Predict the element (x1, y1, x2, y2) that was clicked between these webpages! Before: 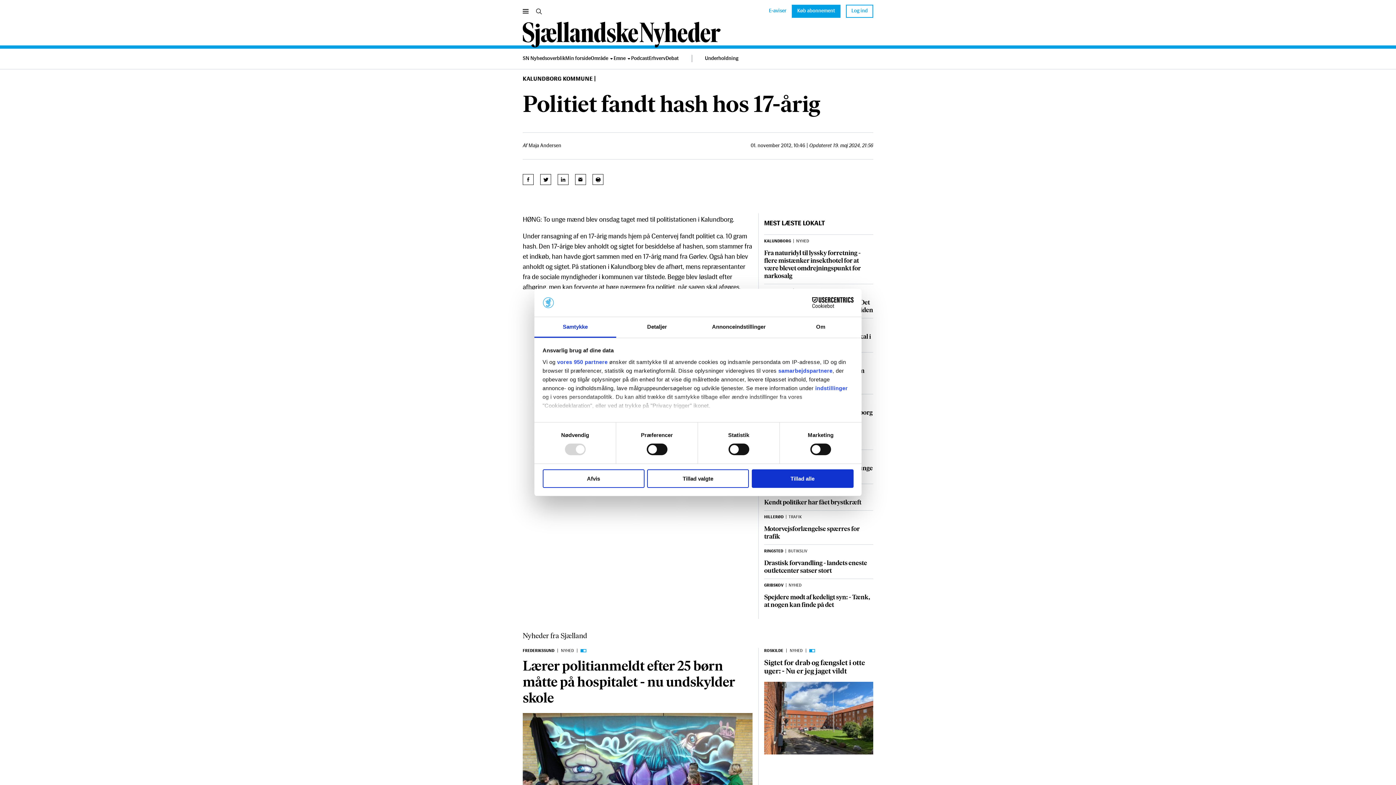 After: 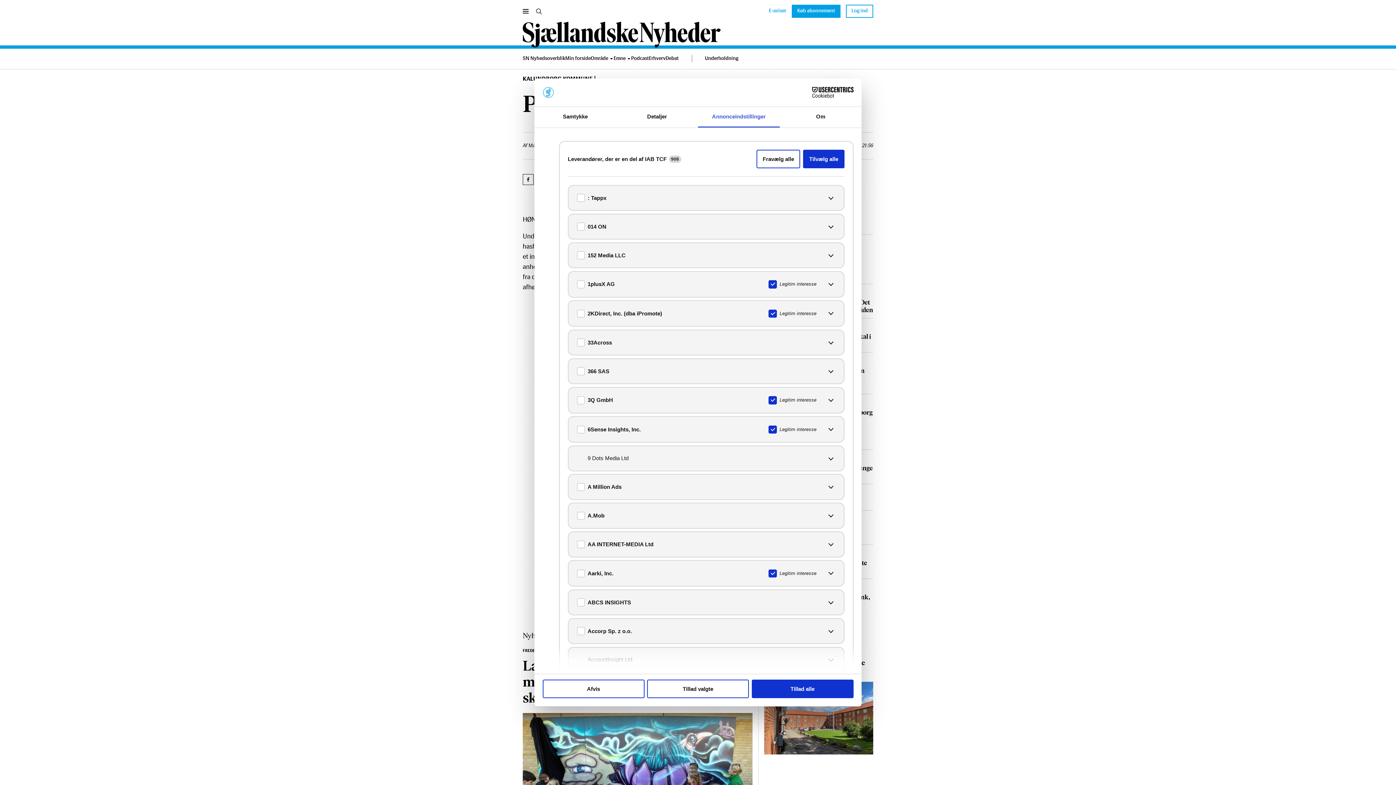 Action: bbox: (557, 359, 607, 365) label: vores 950 partnere